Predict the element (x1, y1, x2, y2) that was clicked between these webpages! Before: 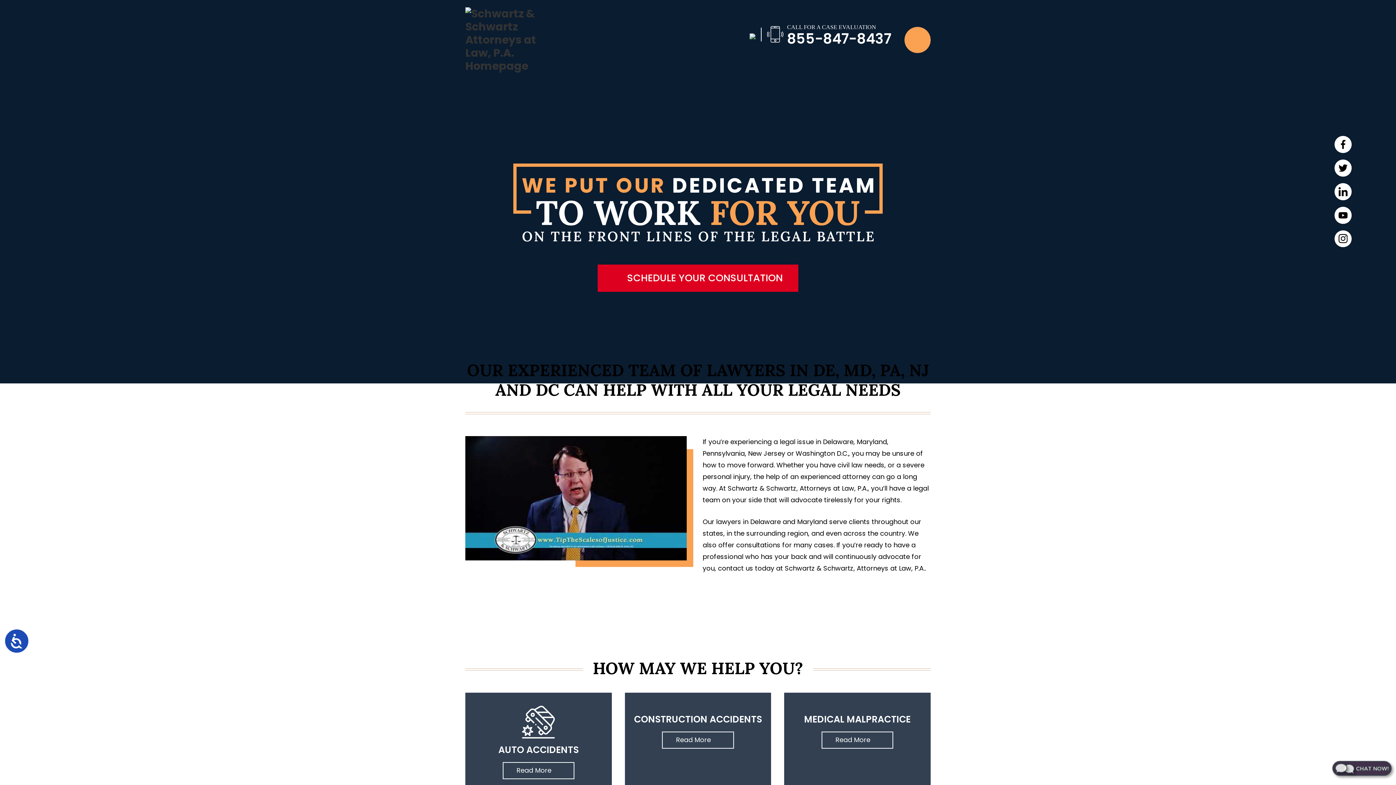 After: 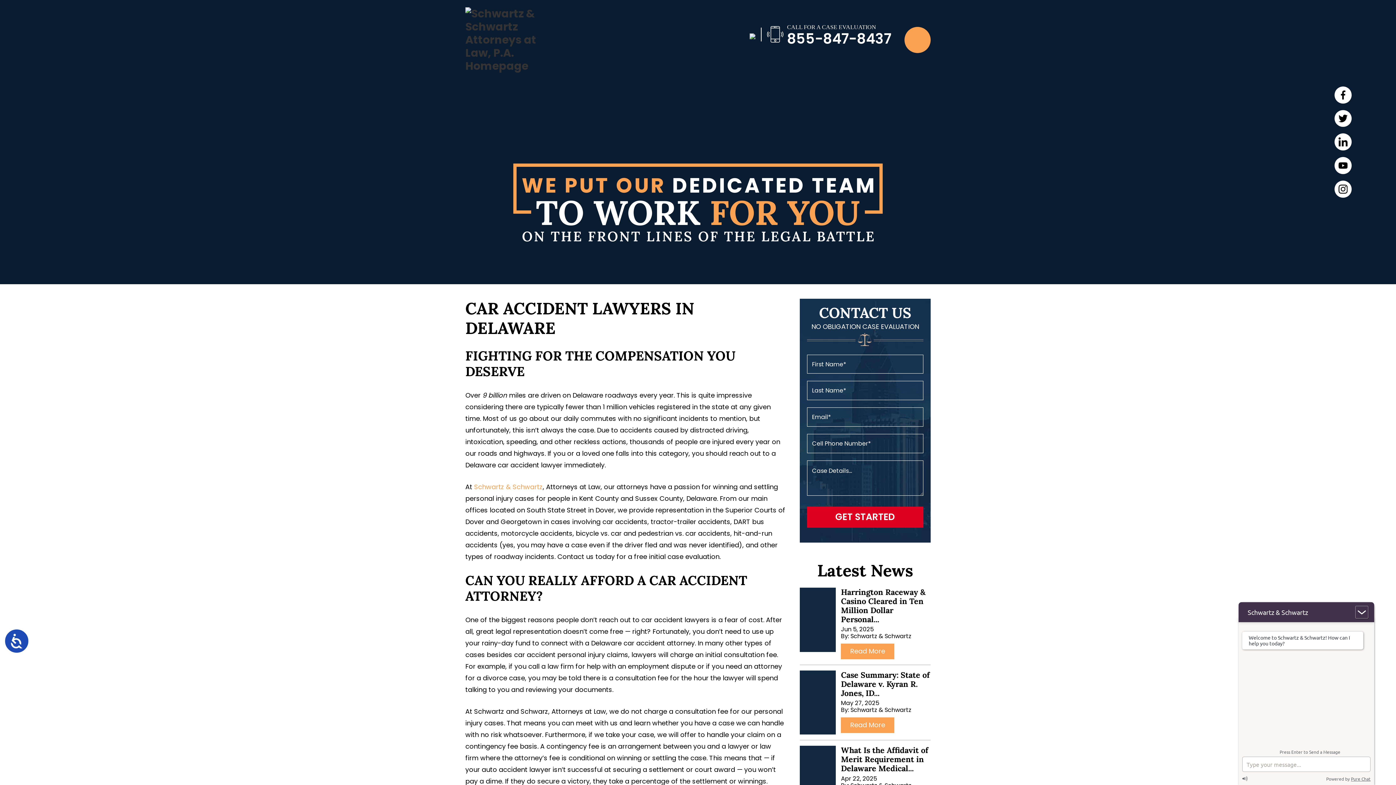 Action: label: Read More bbox: (502, 762, 574, 779)